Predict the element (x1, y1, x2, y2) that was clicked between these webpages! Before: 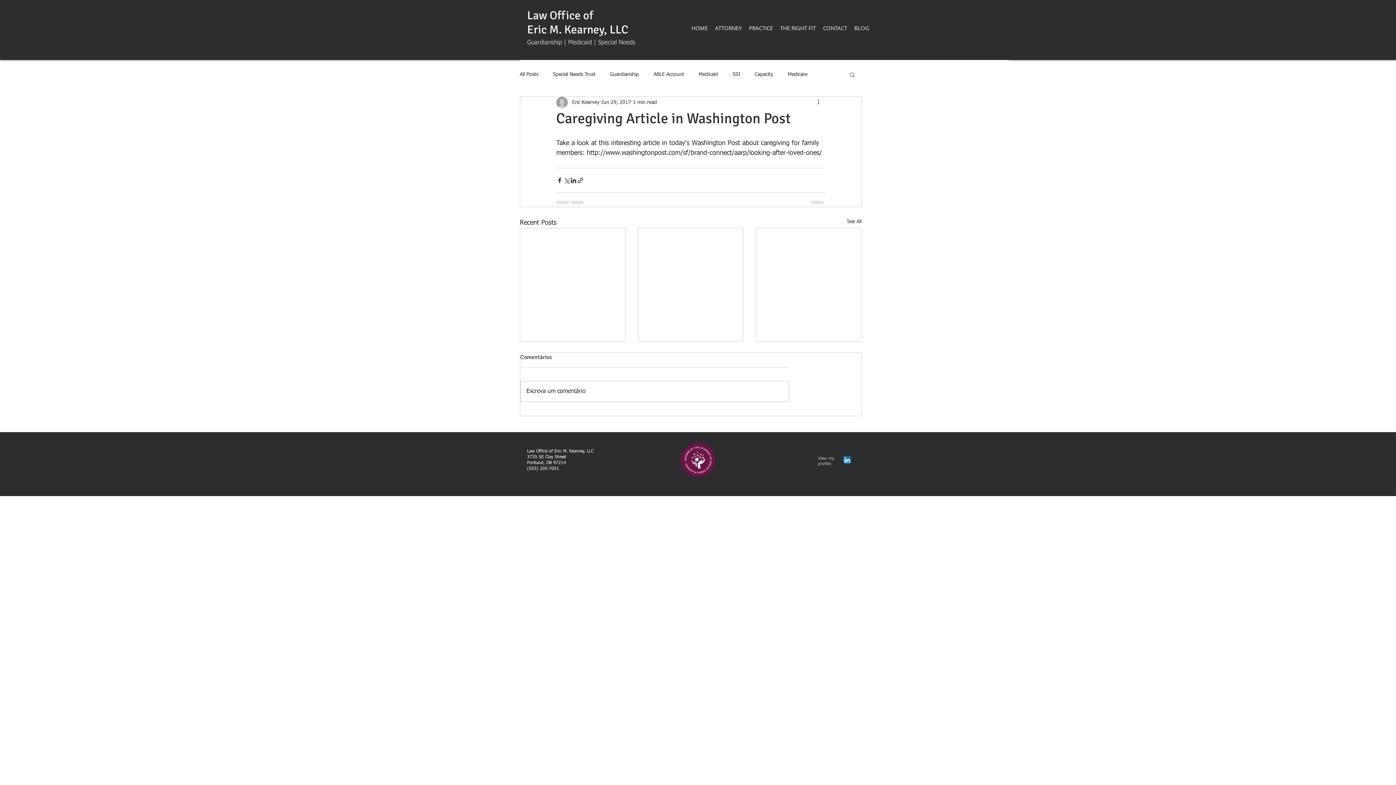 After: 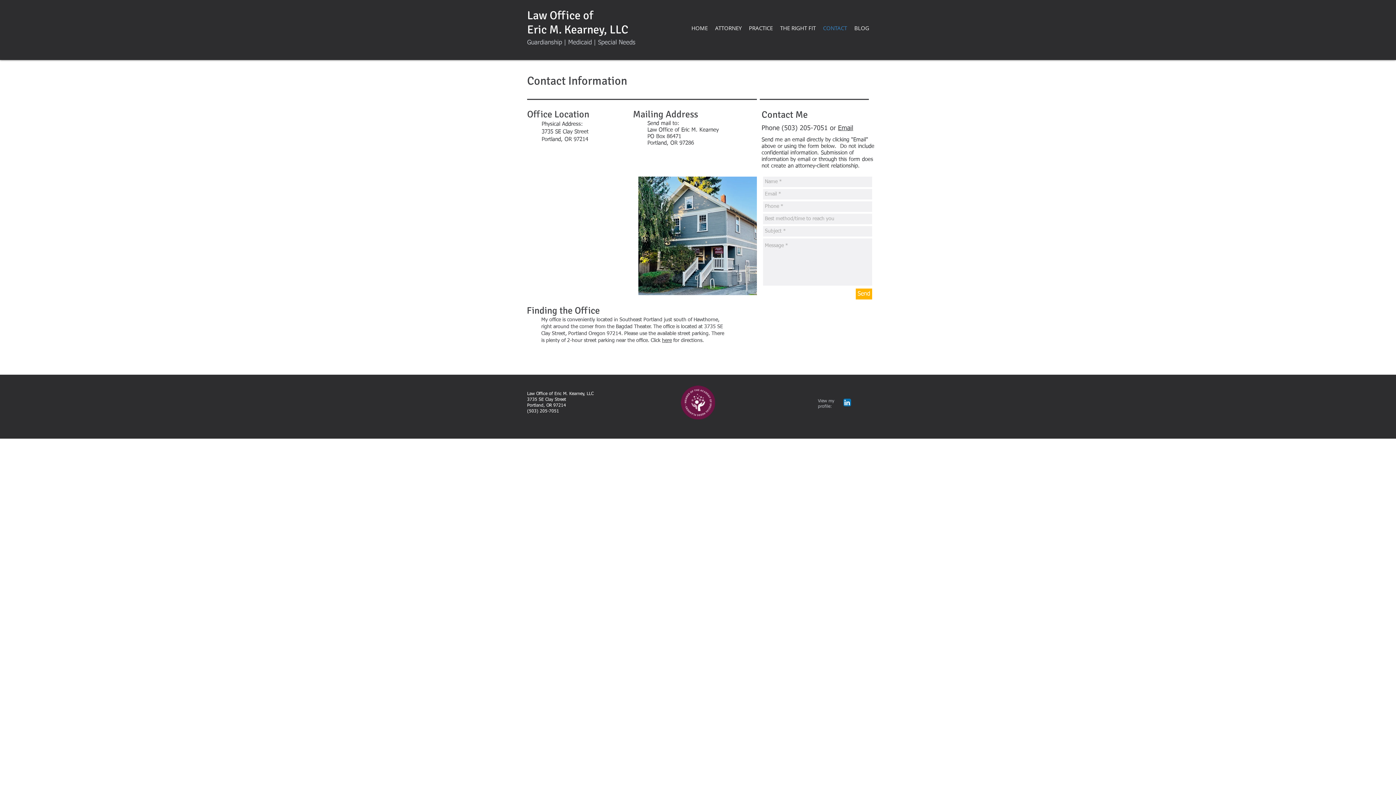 Action: bbox: (819, 7, 850, 48) label: CONTACT